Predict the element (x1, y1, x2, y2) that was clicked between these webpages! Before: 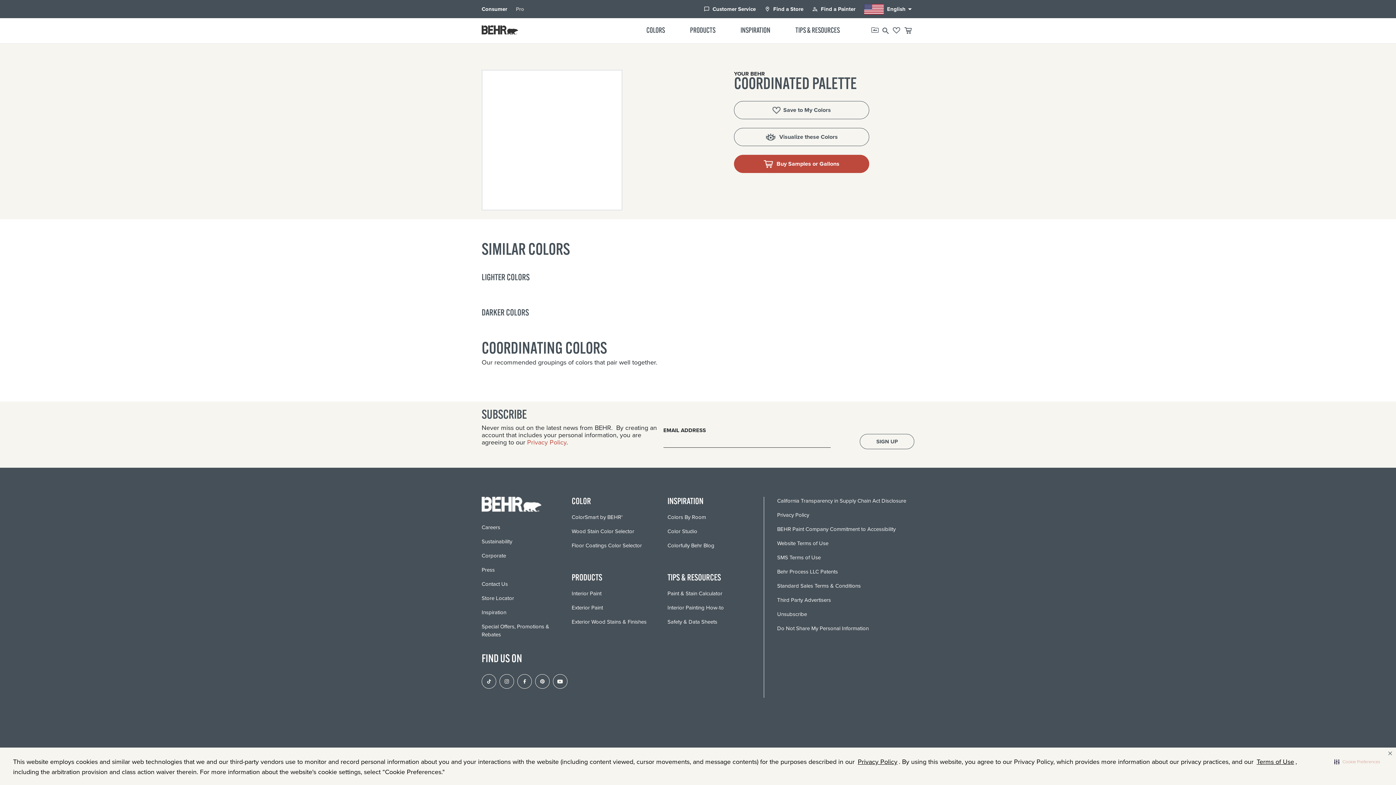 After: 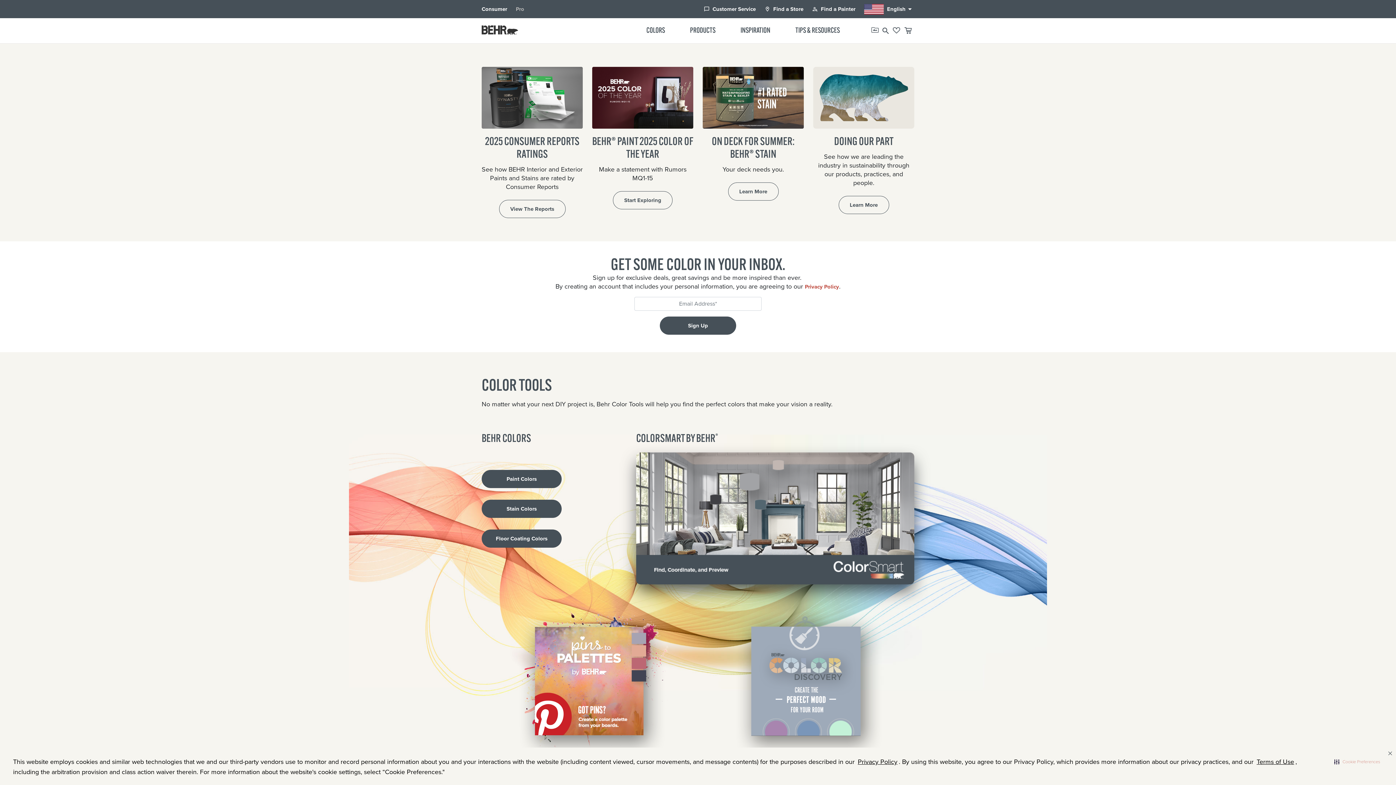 Action: label: Consumer bbox: (481, 5, 507, 13)